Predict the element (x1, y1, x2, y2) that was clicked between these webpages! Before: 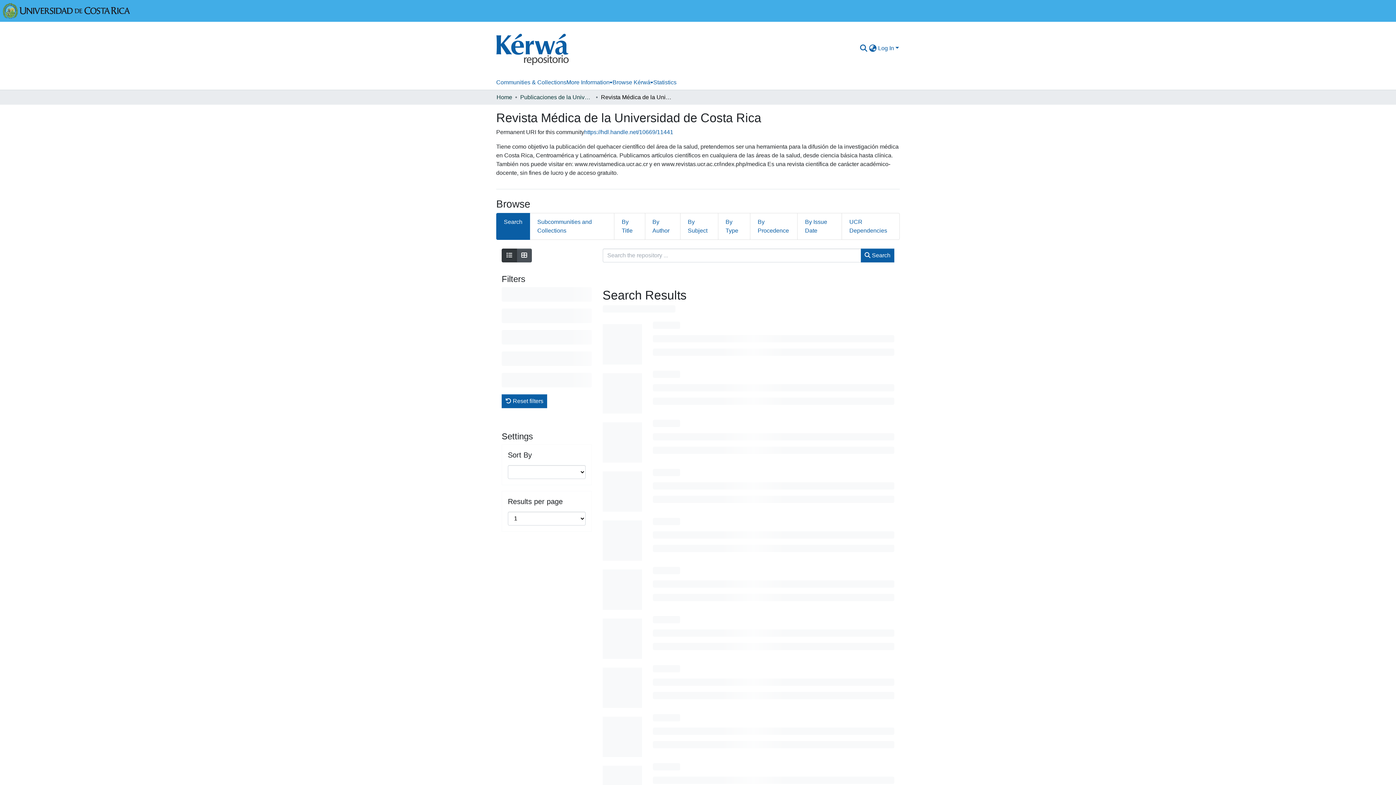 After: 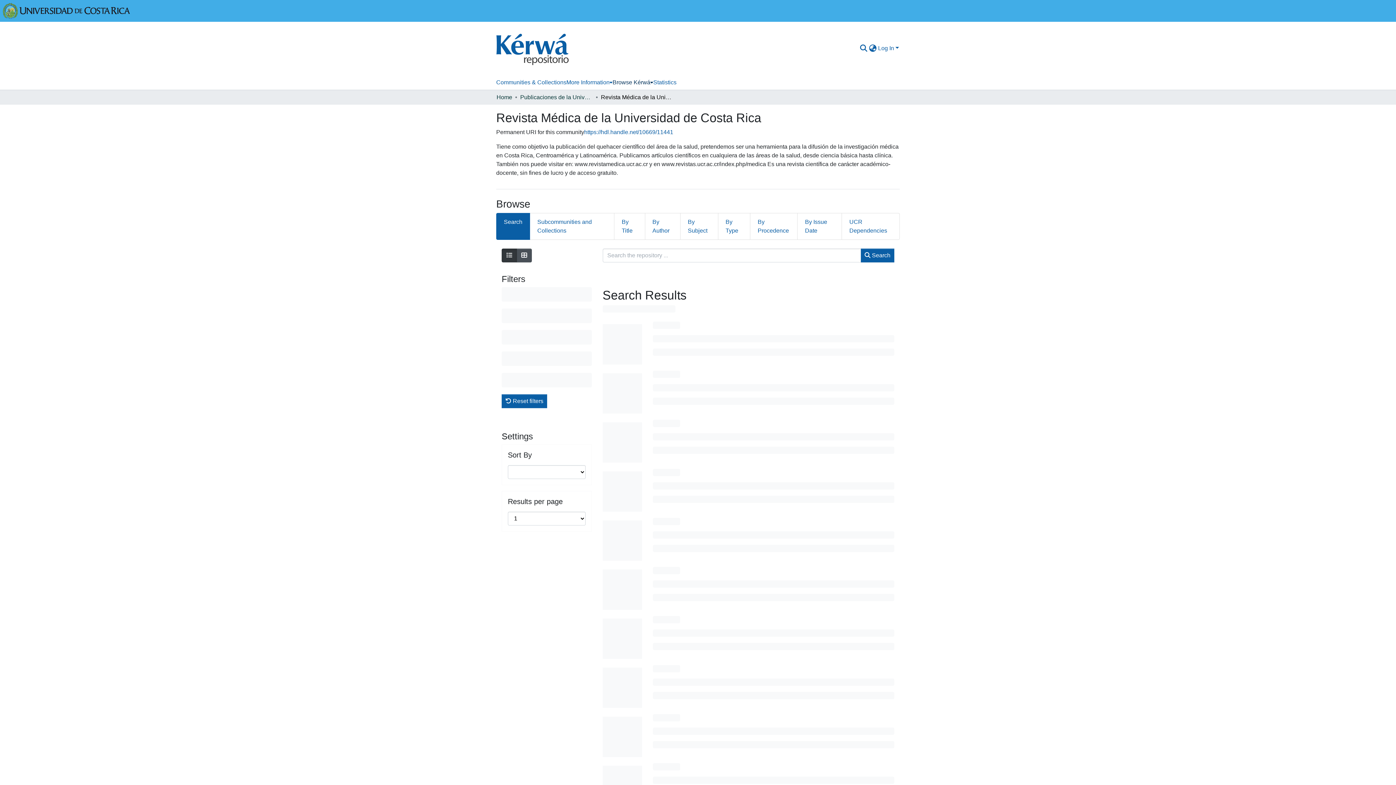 Action: label: Browse Kérwá bbox: (612, 75, 653, 89)